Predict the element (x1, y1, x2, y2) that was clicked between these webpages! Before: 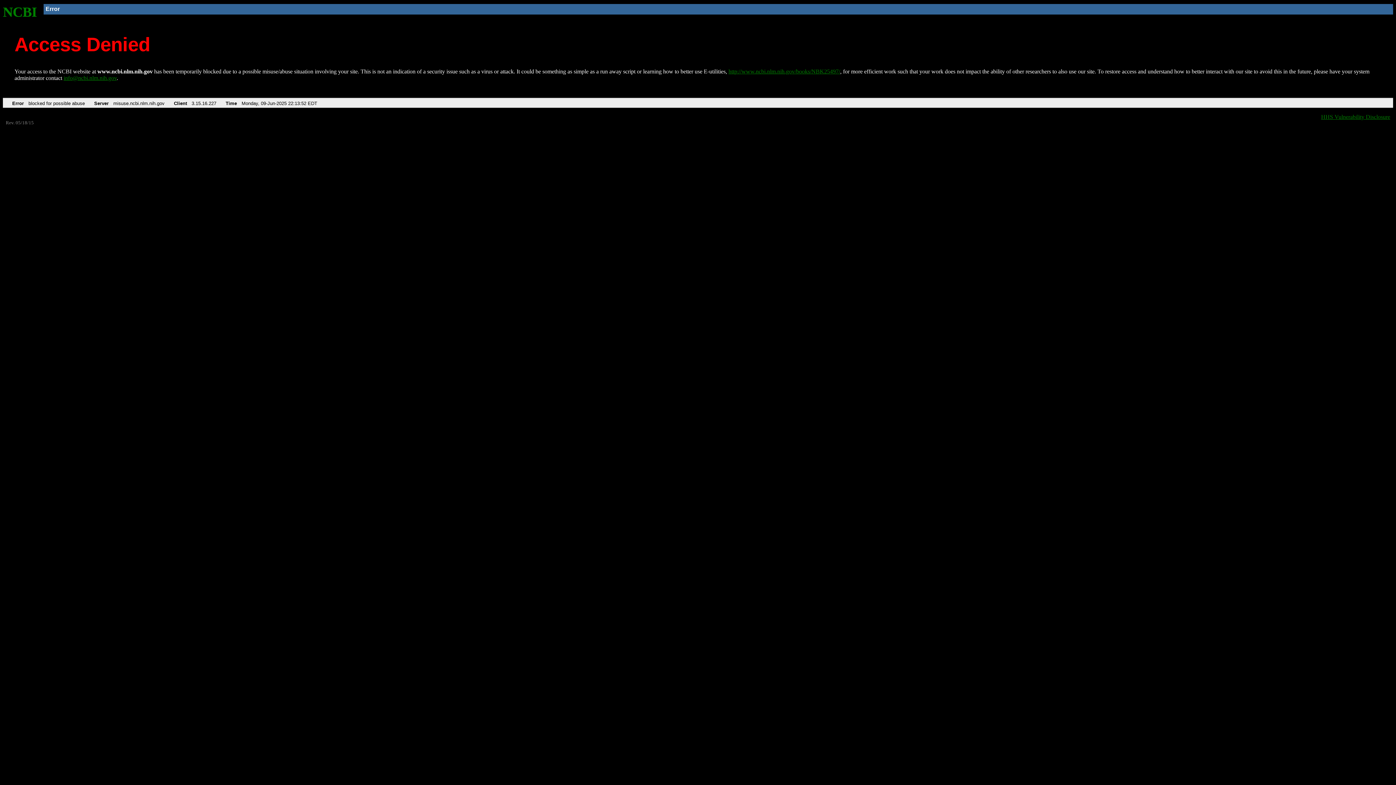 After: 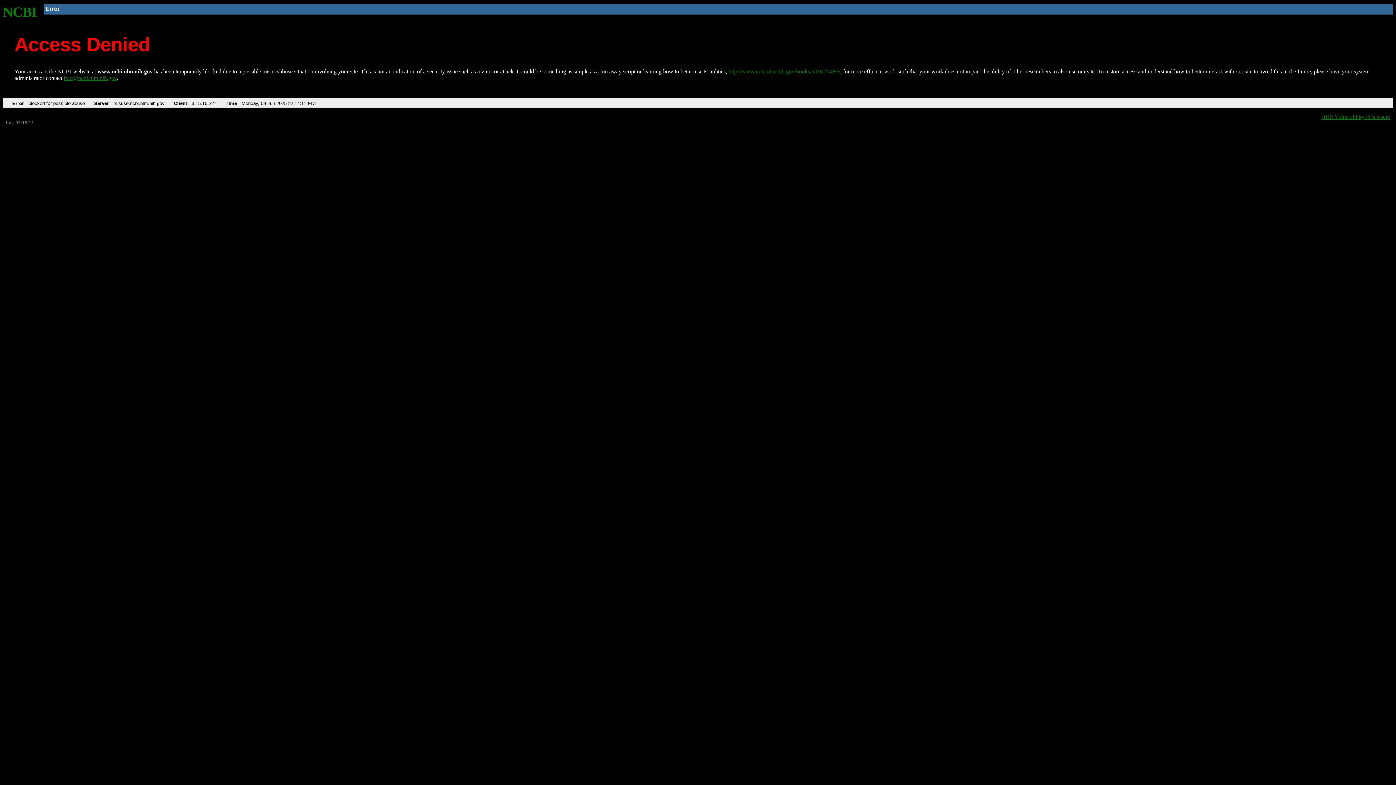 Action: bbox: (728, 68, 840, 74) label: http://www.ncbi.nlm.nih.gov/books/NBK25497/